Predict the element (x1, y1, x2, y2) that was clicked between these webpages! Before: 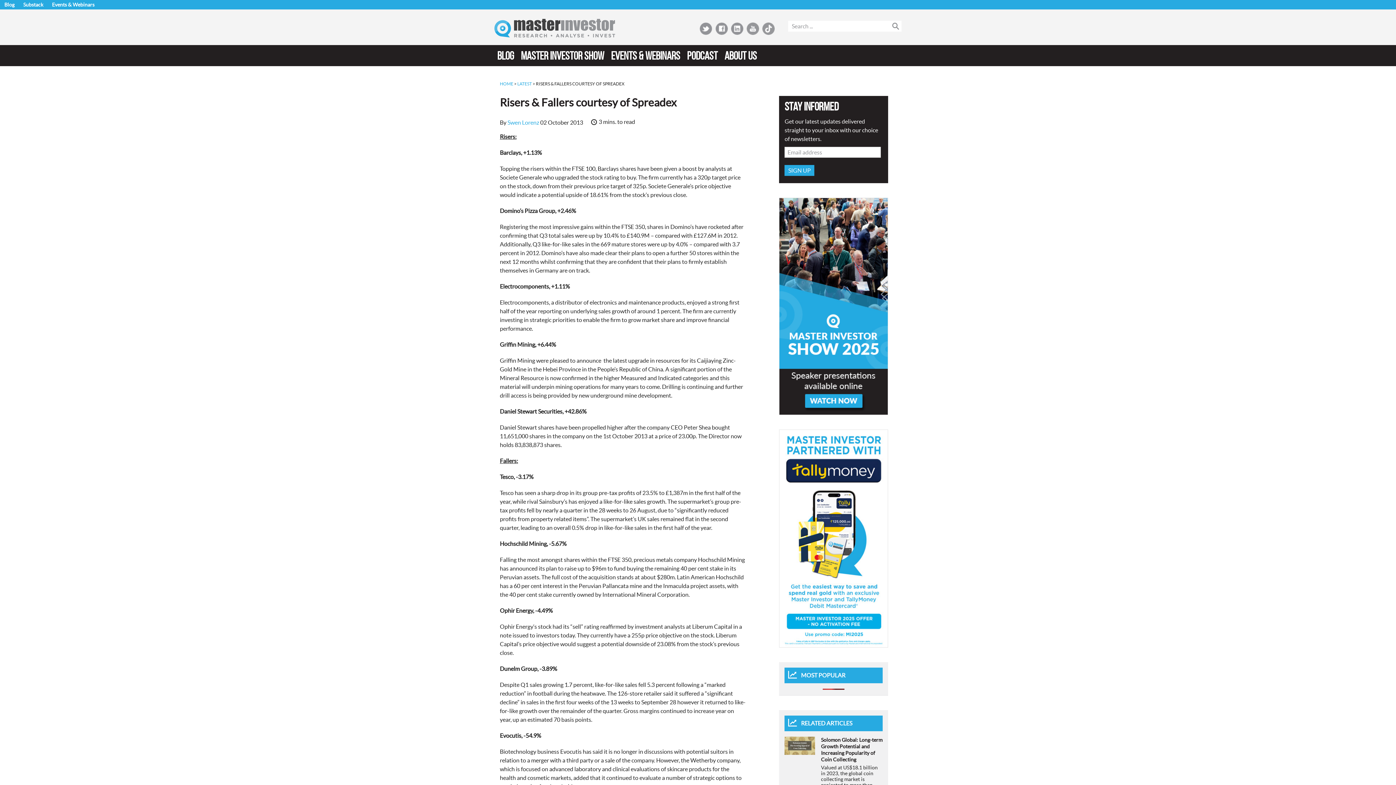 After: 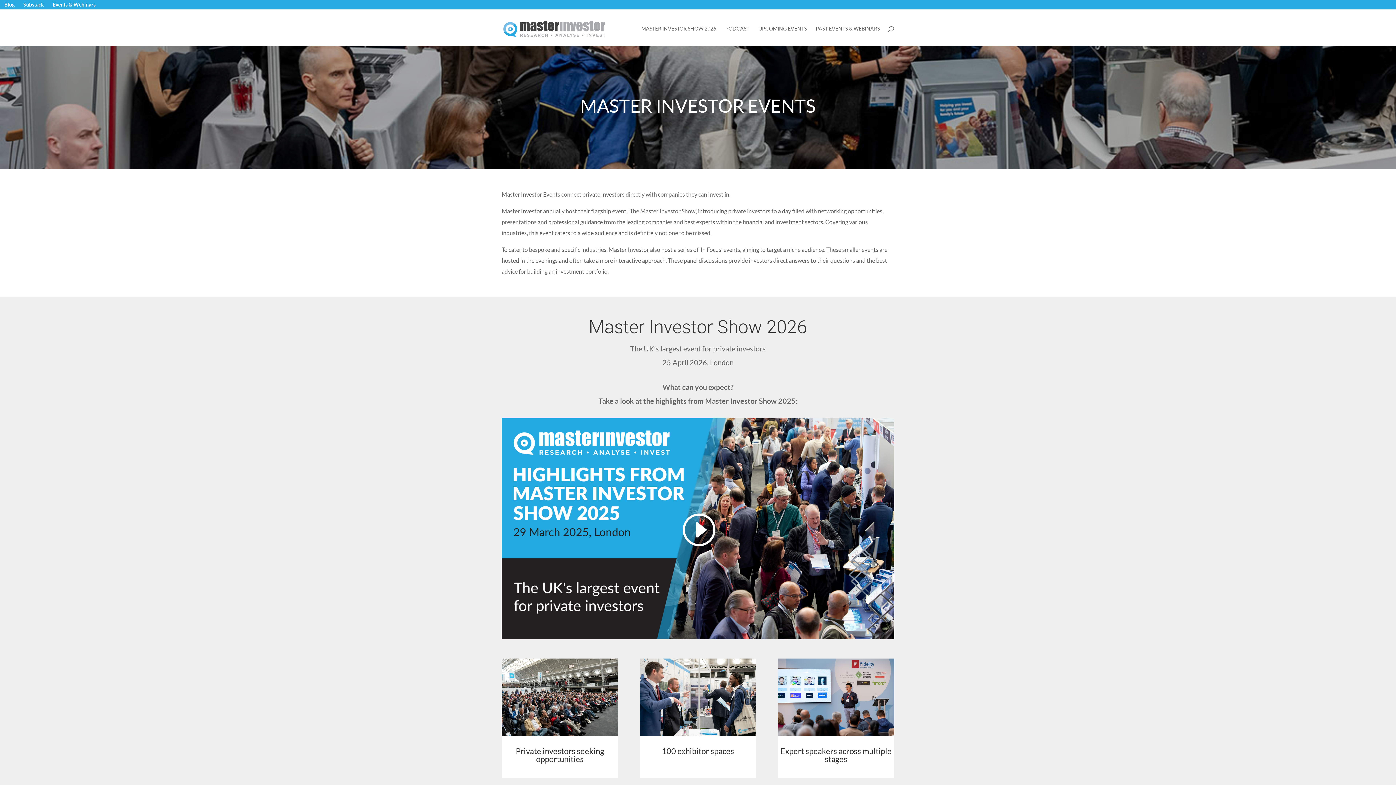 Action: bbox: (608, 45, 683, 66) label: EVENTS & WEBINARS